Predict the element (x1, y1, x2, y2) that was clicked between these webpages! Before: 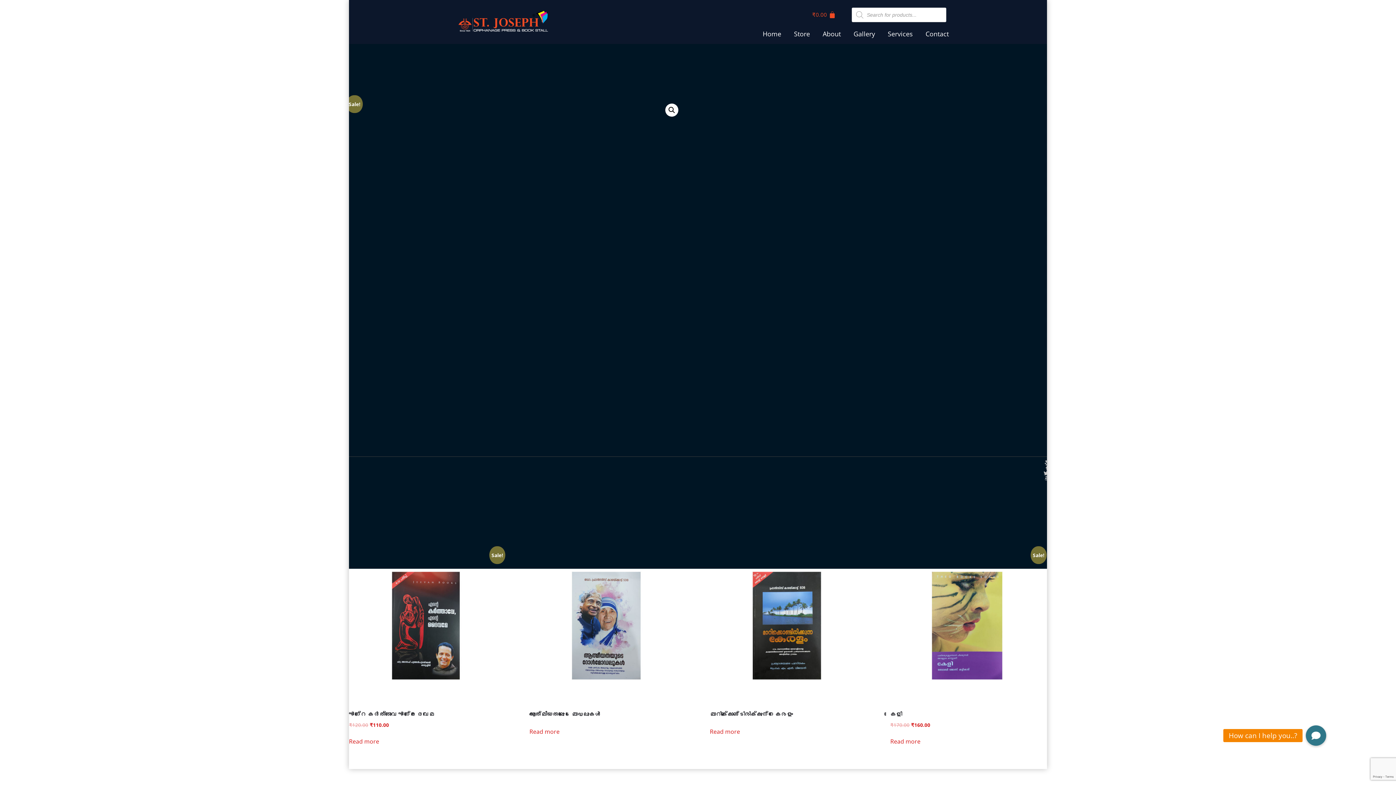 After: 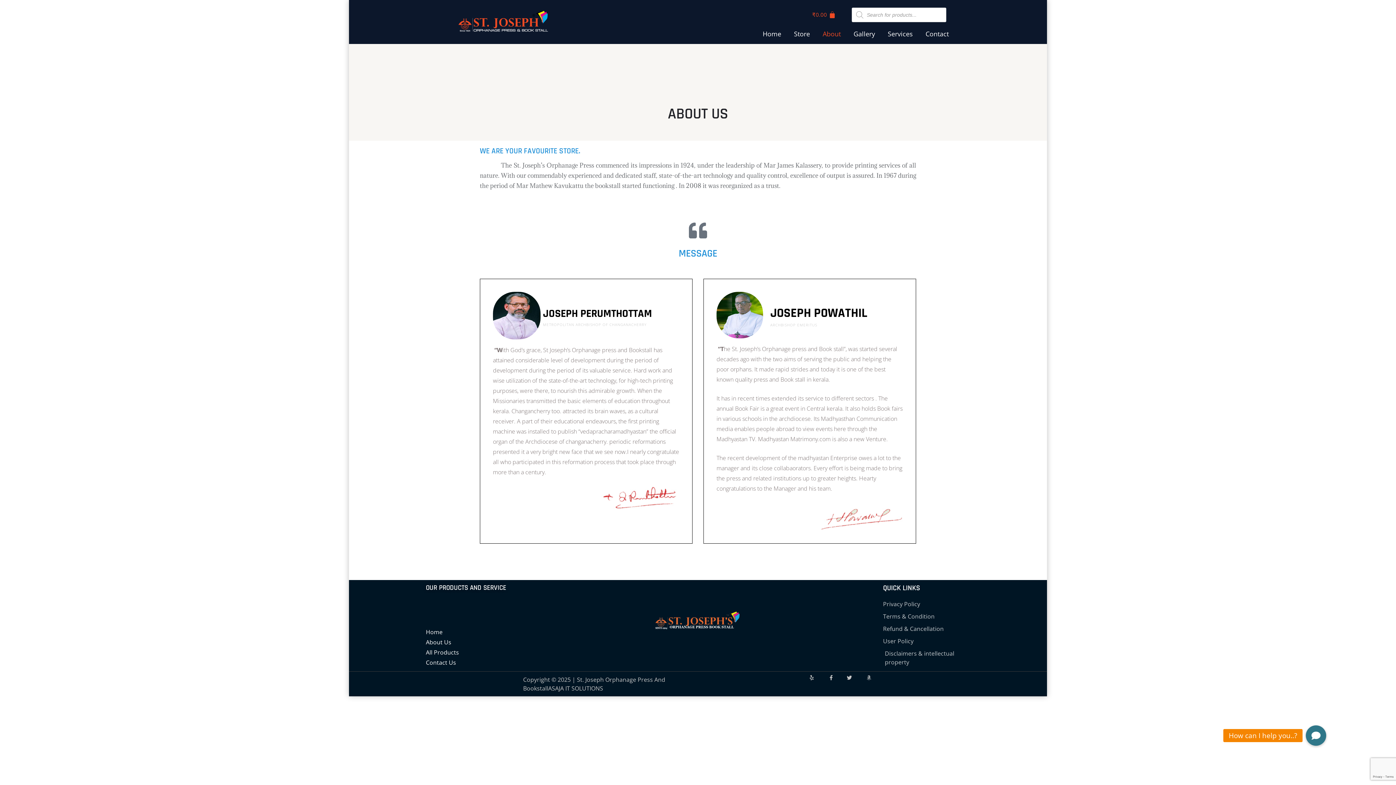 Action: label: About bbox: (813, 26, 844, 40)